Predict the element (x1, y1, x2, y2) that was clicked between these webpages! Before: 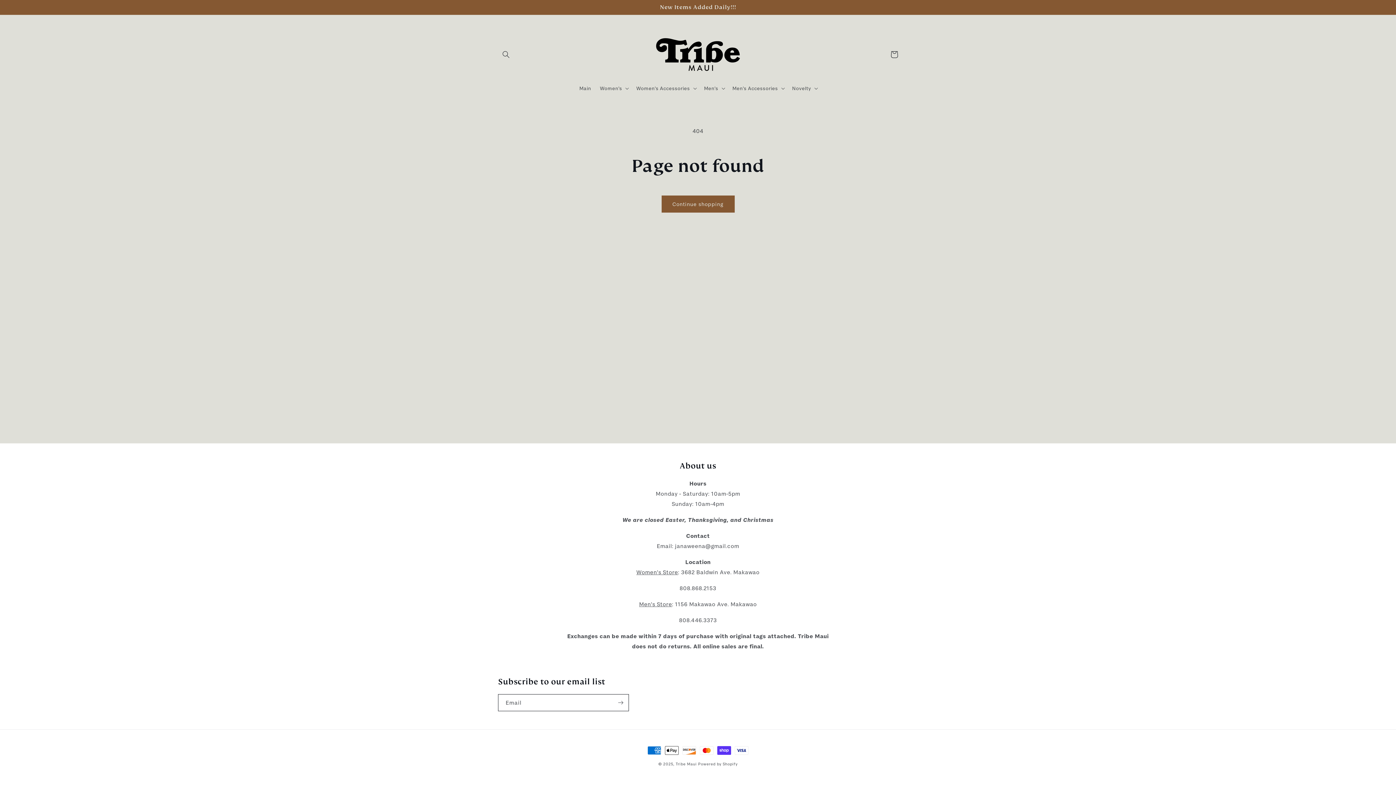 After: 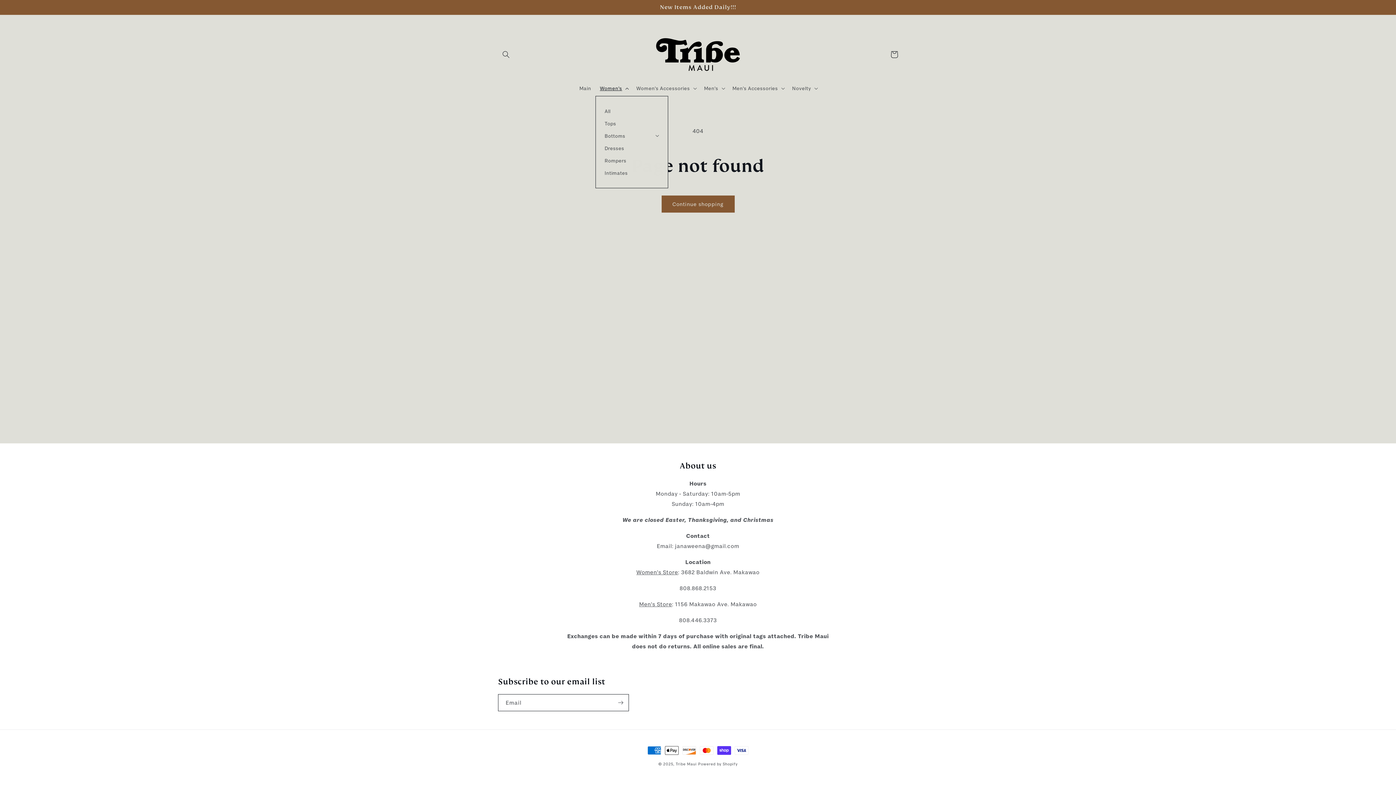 Action: label: Women's bbox: (595, 80, 632, 96)